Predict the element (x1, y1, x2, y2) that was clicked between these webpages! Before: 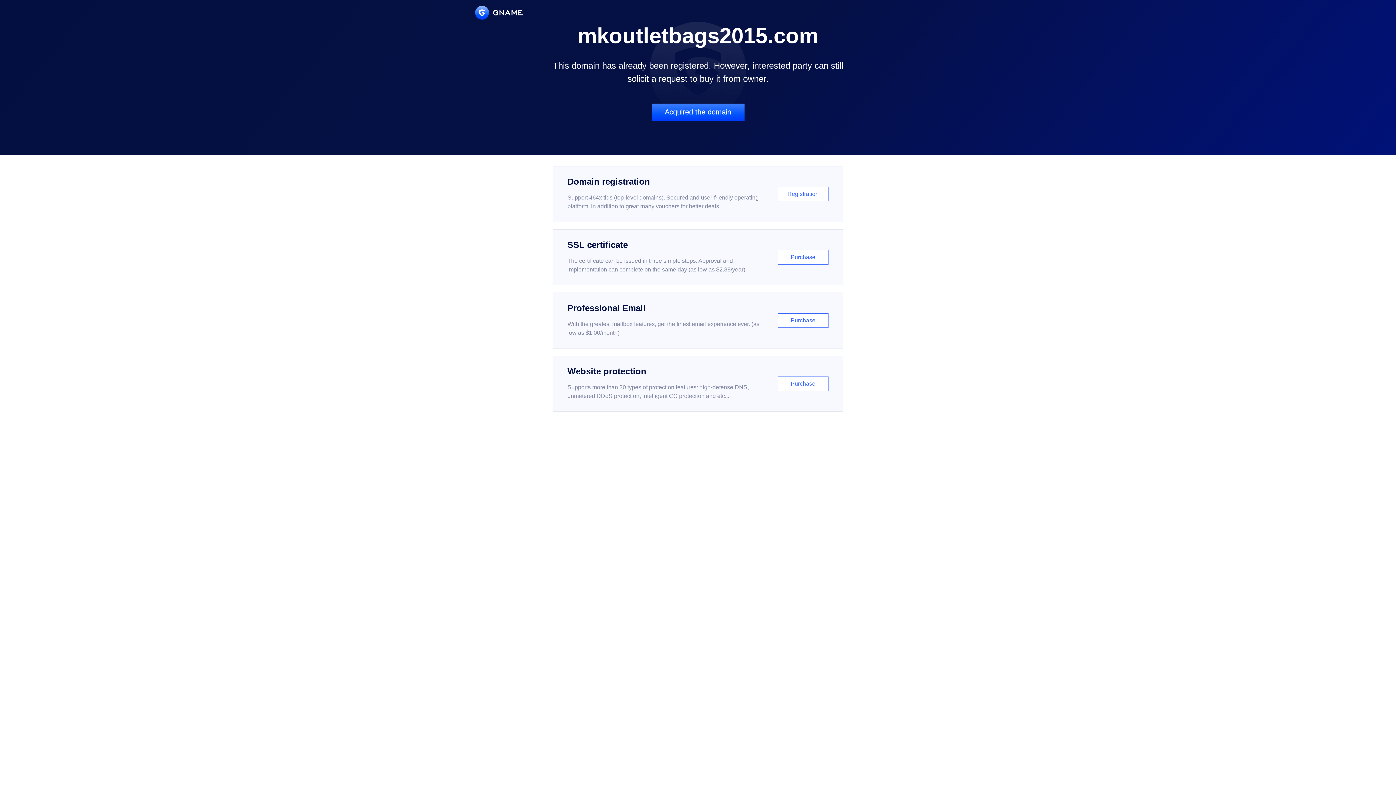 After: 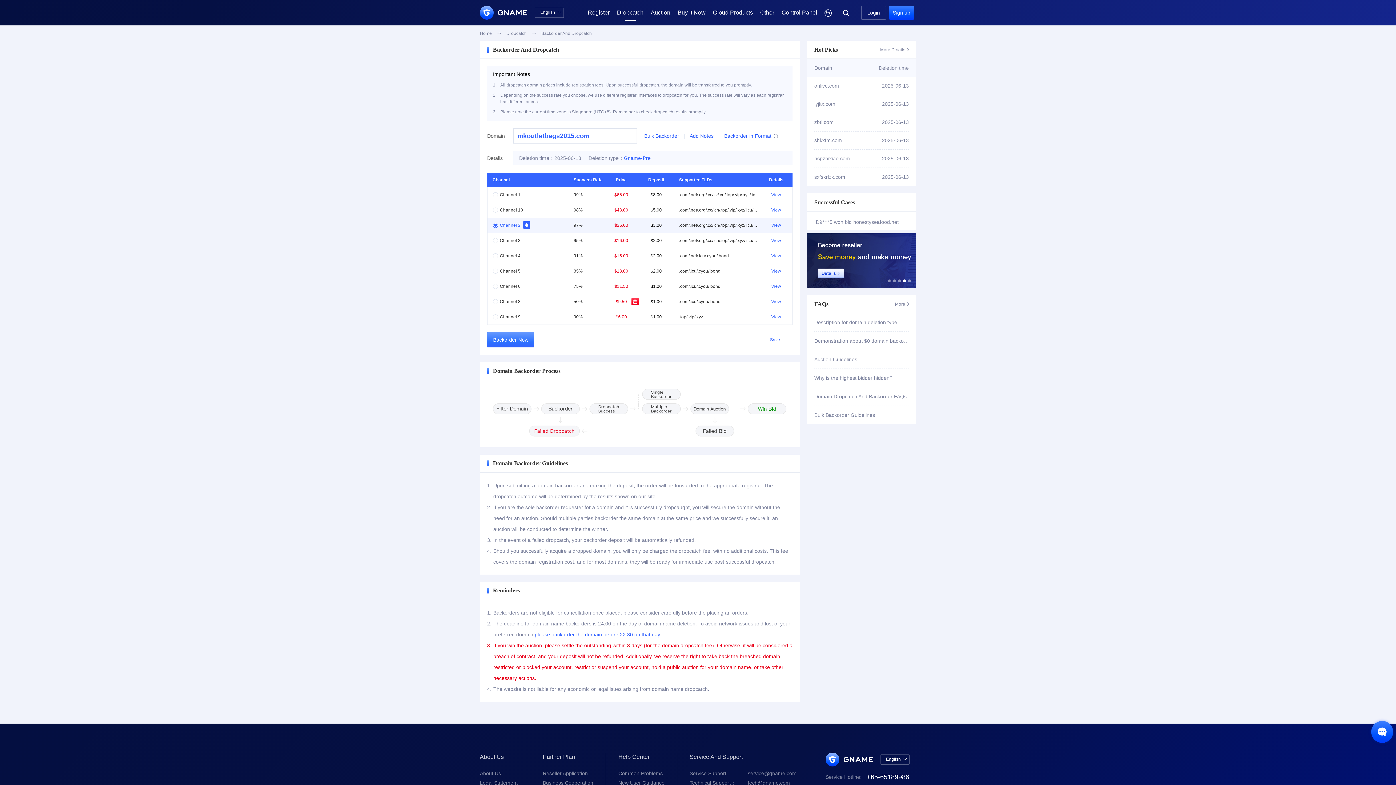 Action: label: Acquired the domain bbox: (651, 103, 744, 121)